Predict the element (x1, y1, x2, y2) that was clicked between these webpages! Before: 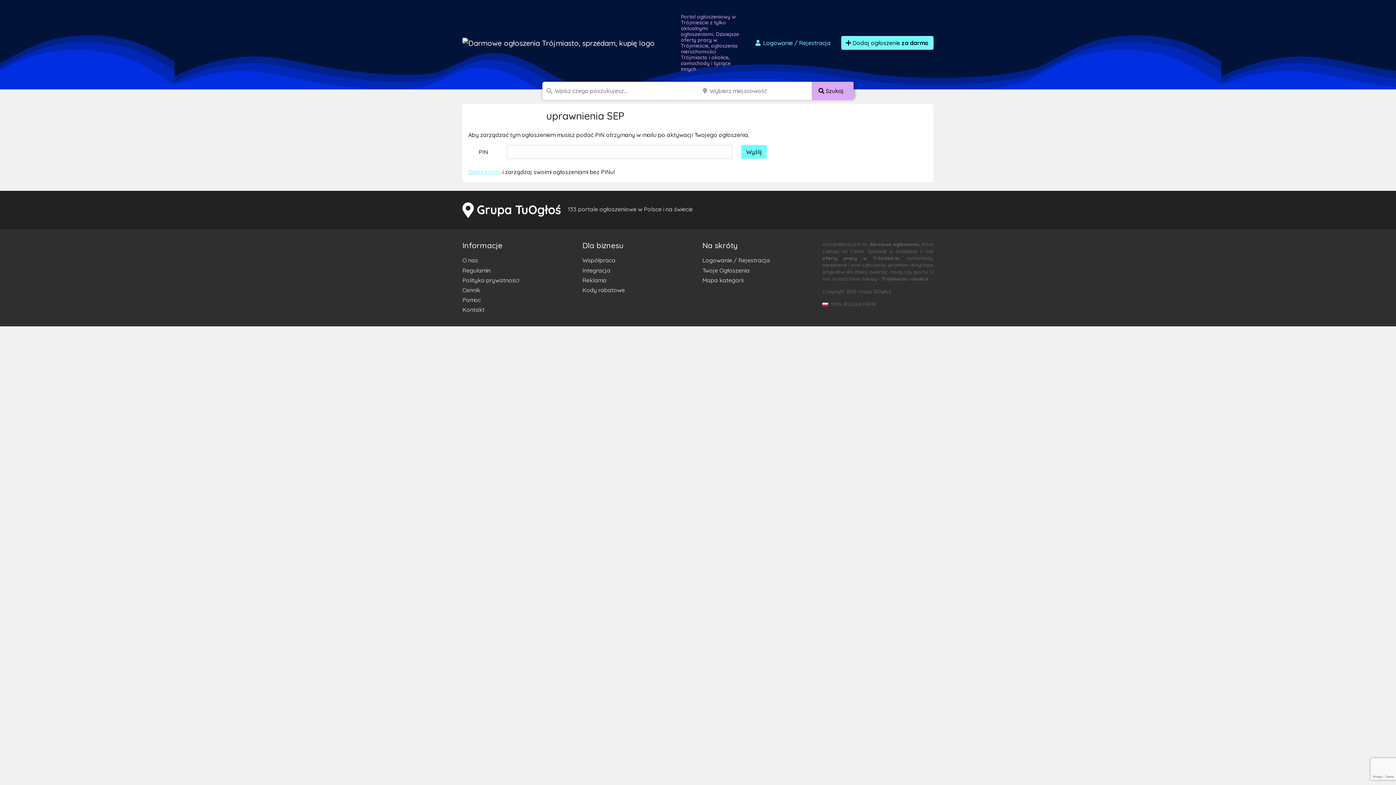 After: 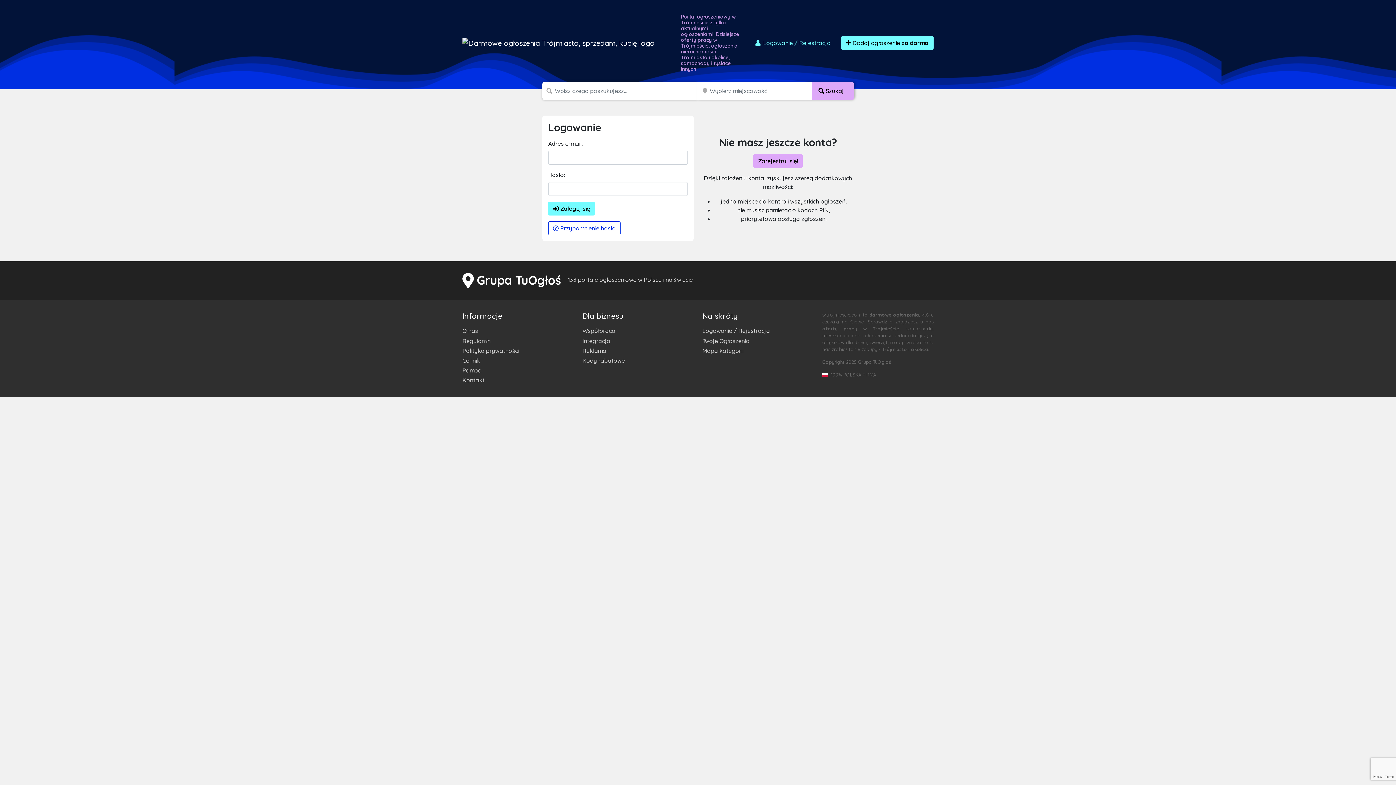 Action: label: Logowanie / Rejestracja bbox: (702, 255, 813, 265)